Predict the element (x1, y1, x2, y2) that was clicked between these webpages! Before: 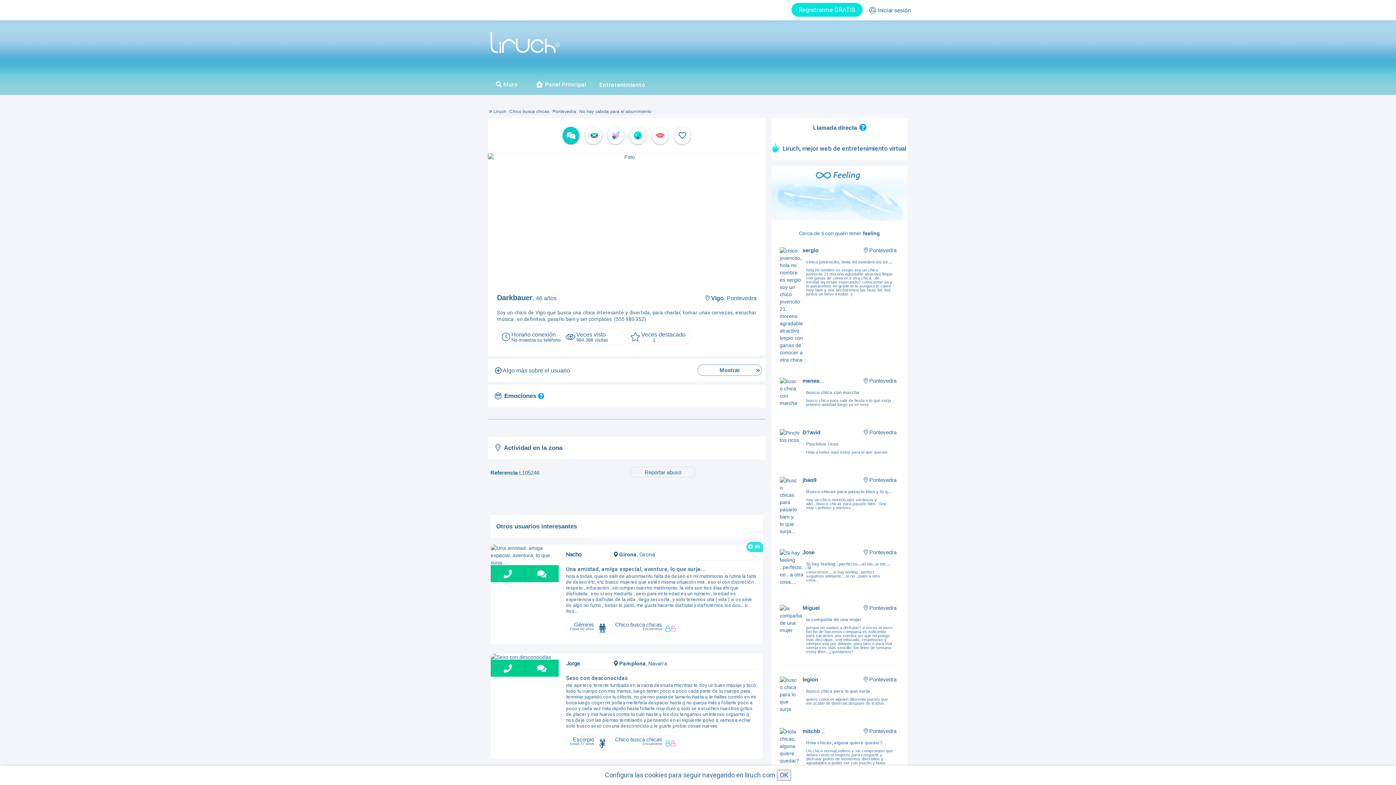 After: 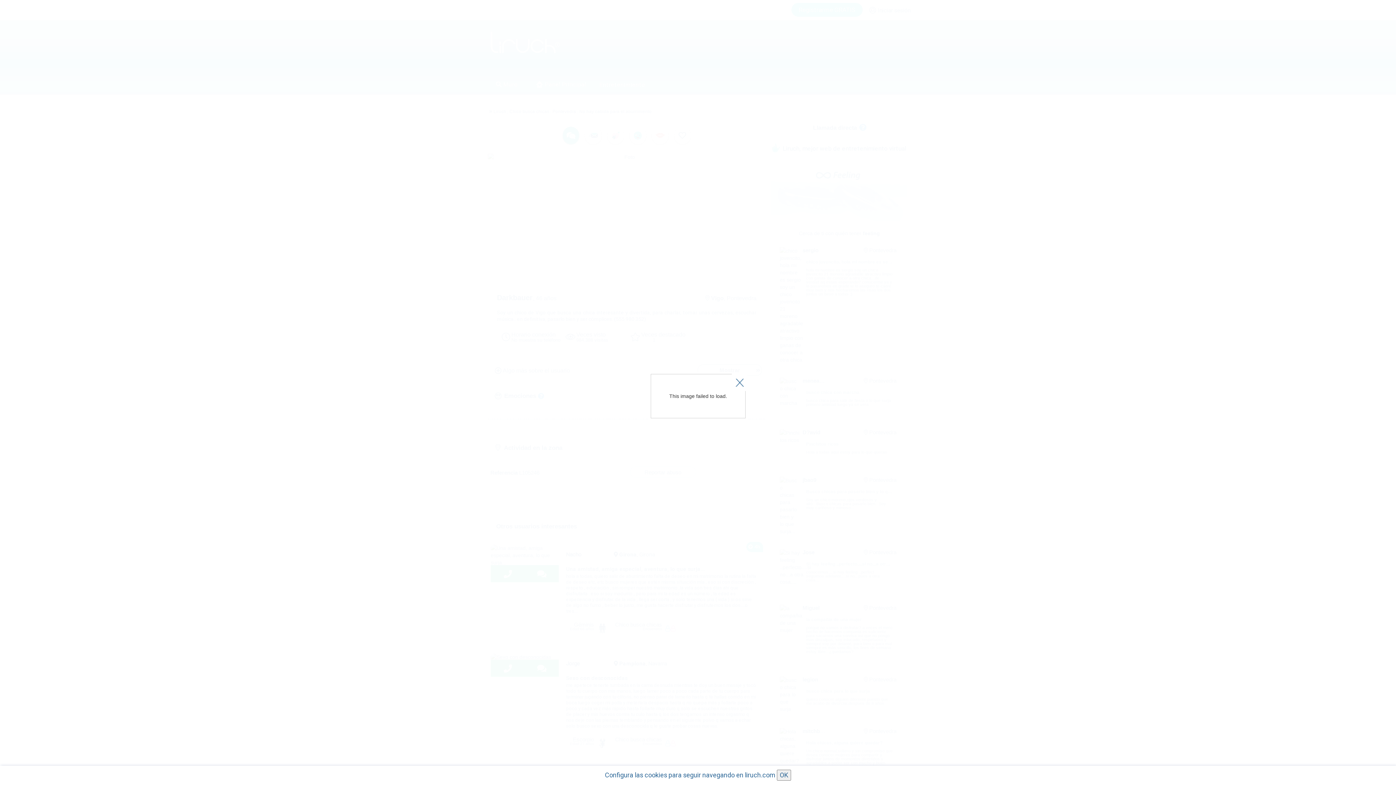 Action: bbox: (488, 153, 765, 277)